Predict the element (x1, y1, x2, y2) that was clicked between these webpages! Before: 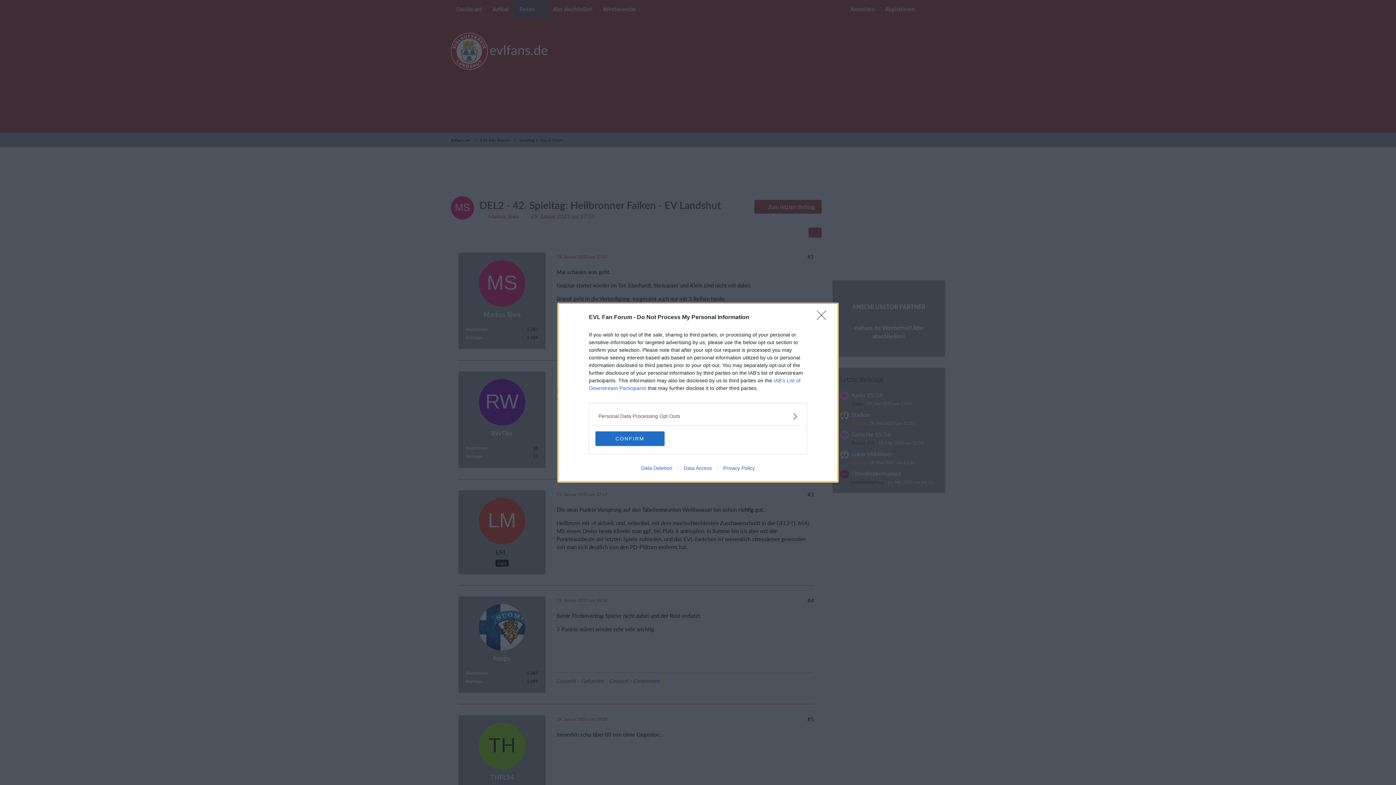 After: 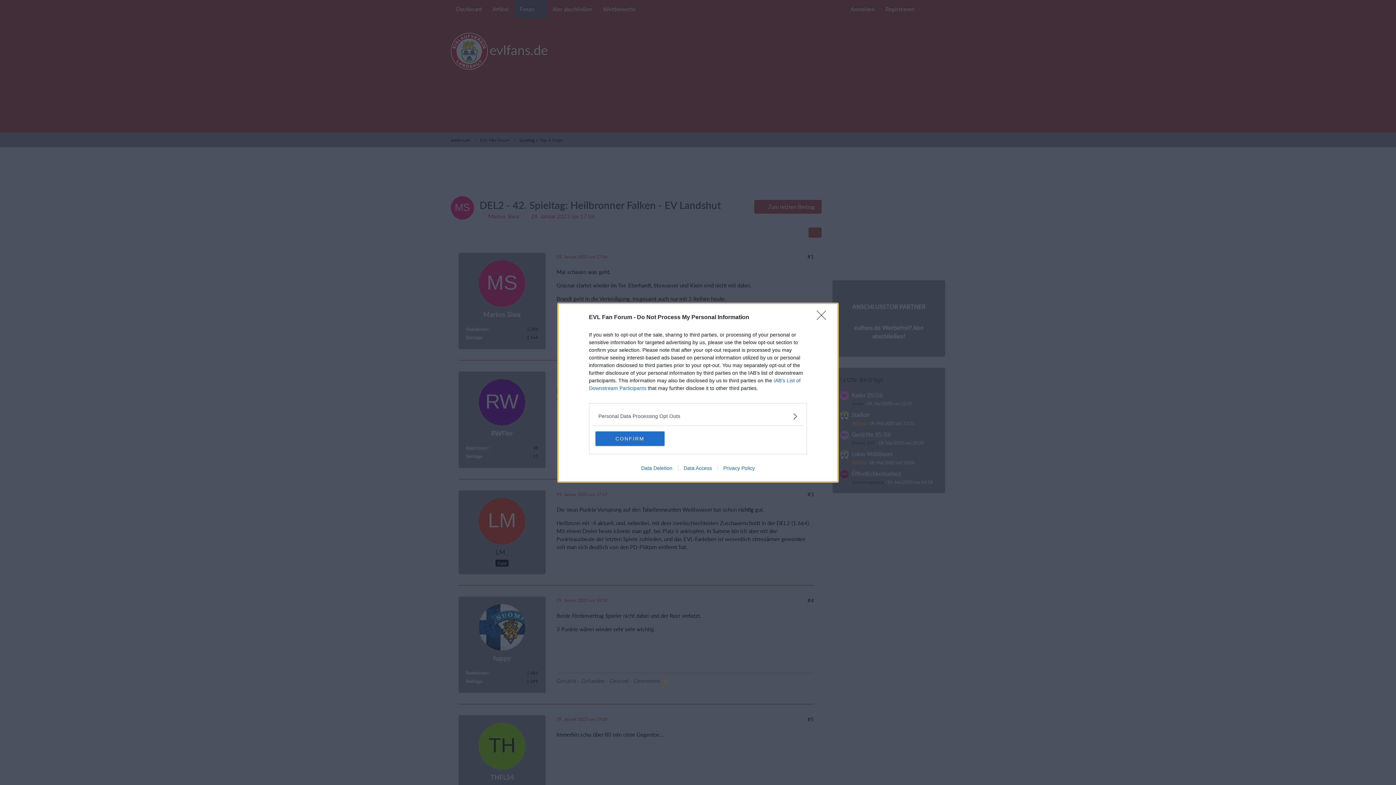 Action: bbox: (717, 465, 760, 471) label: Privacy Policy